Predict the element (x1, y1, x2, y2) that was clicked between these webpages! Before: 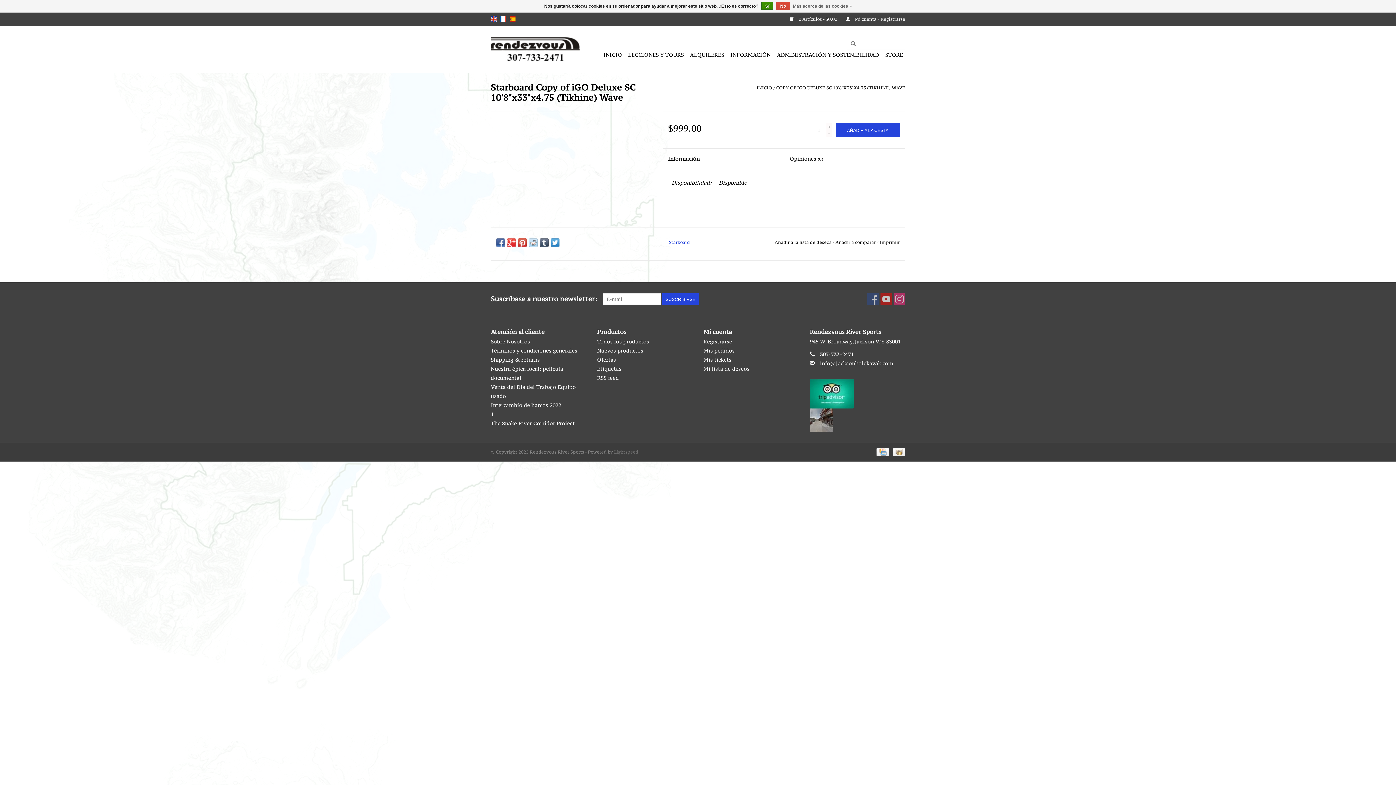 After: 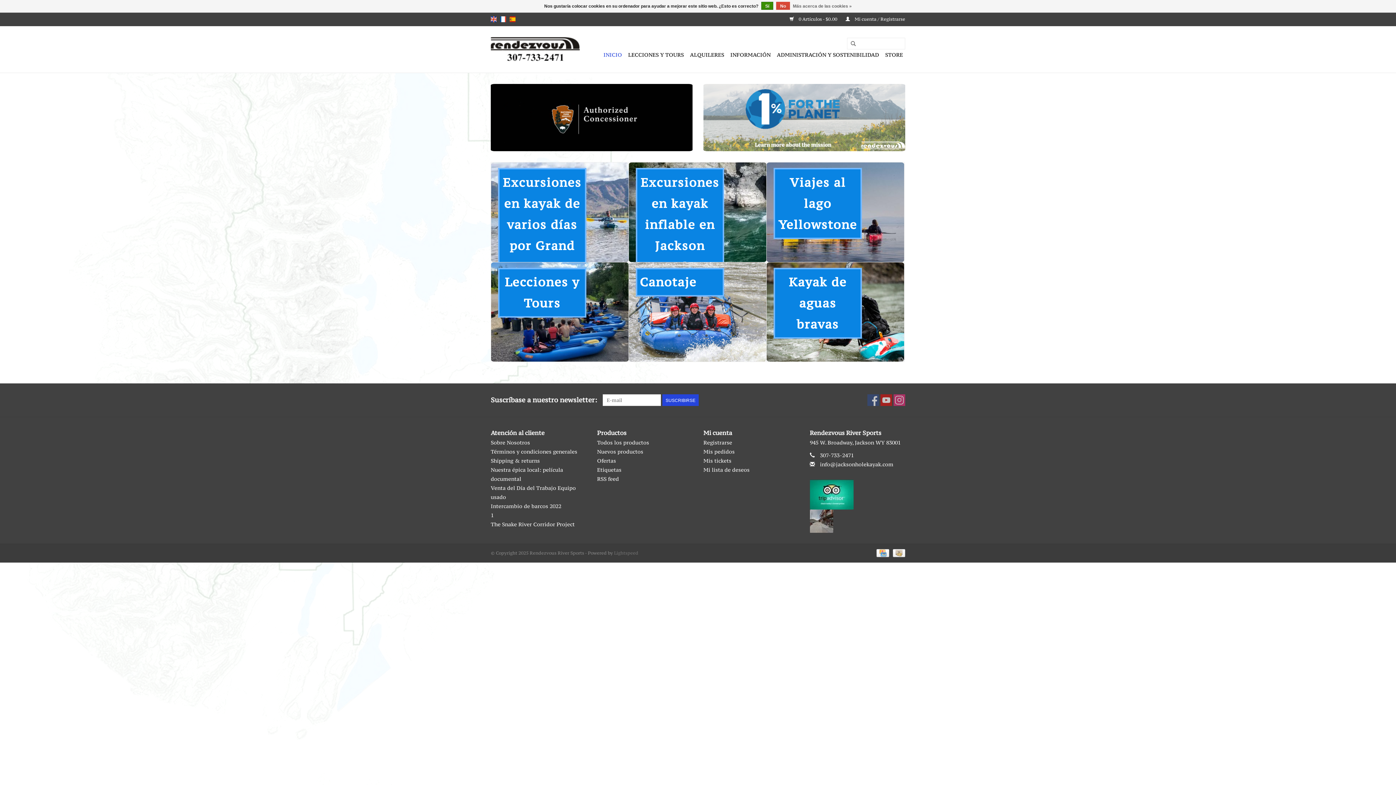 Action: label: INICIO bbox: (601, 49, 624, 60)